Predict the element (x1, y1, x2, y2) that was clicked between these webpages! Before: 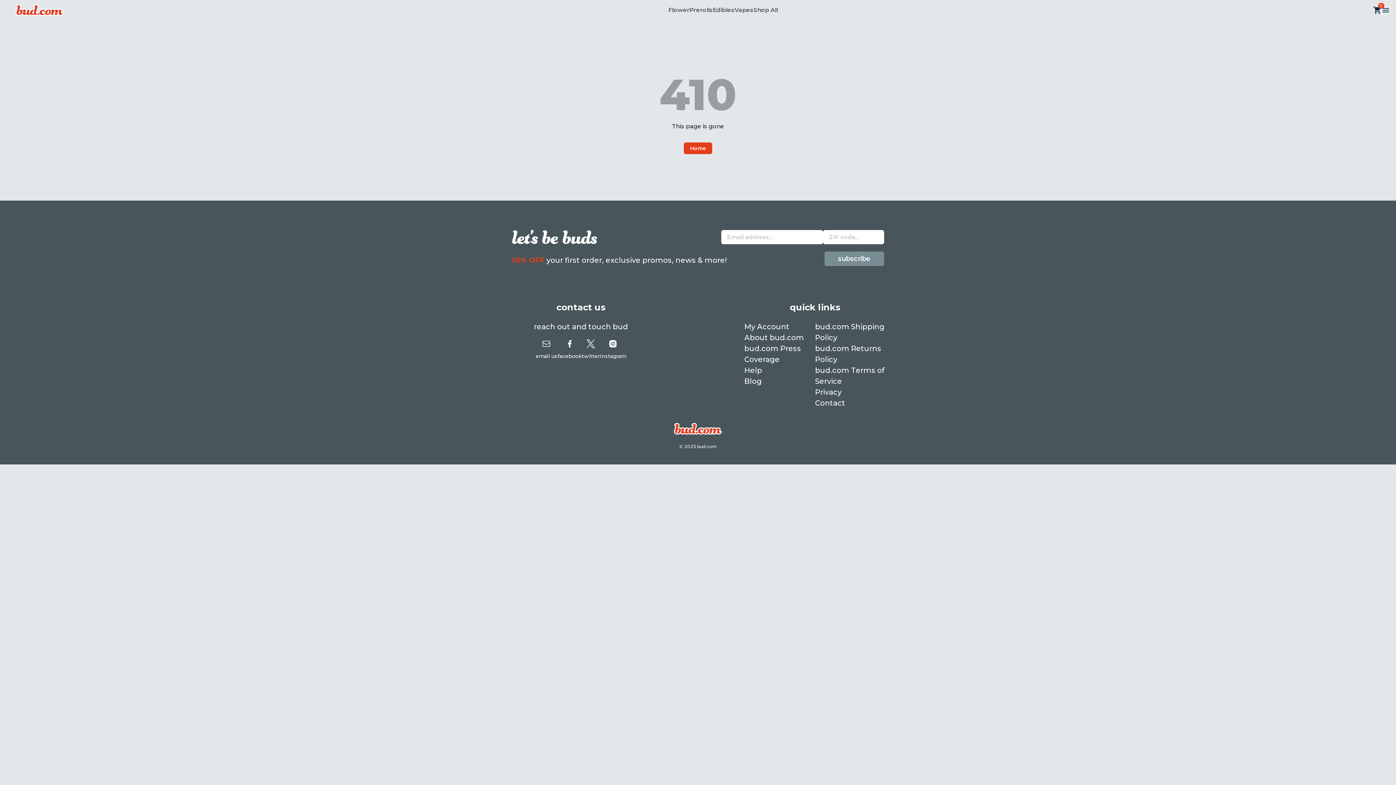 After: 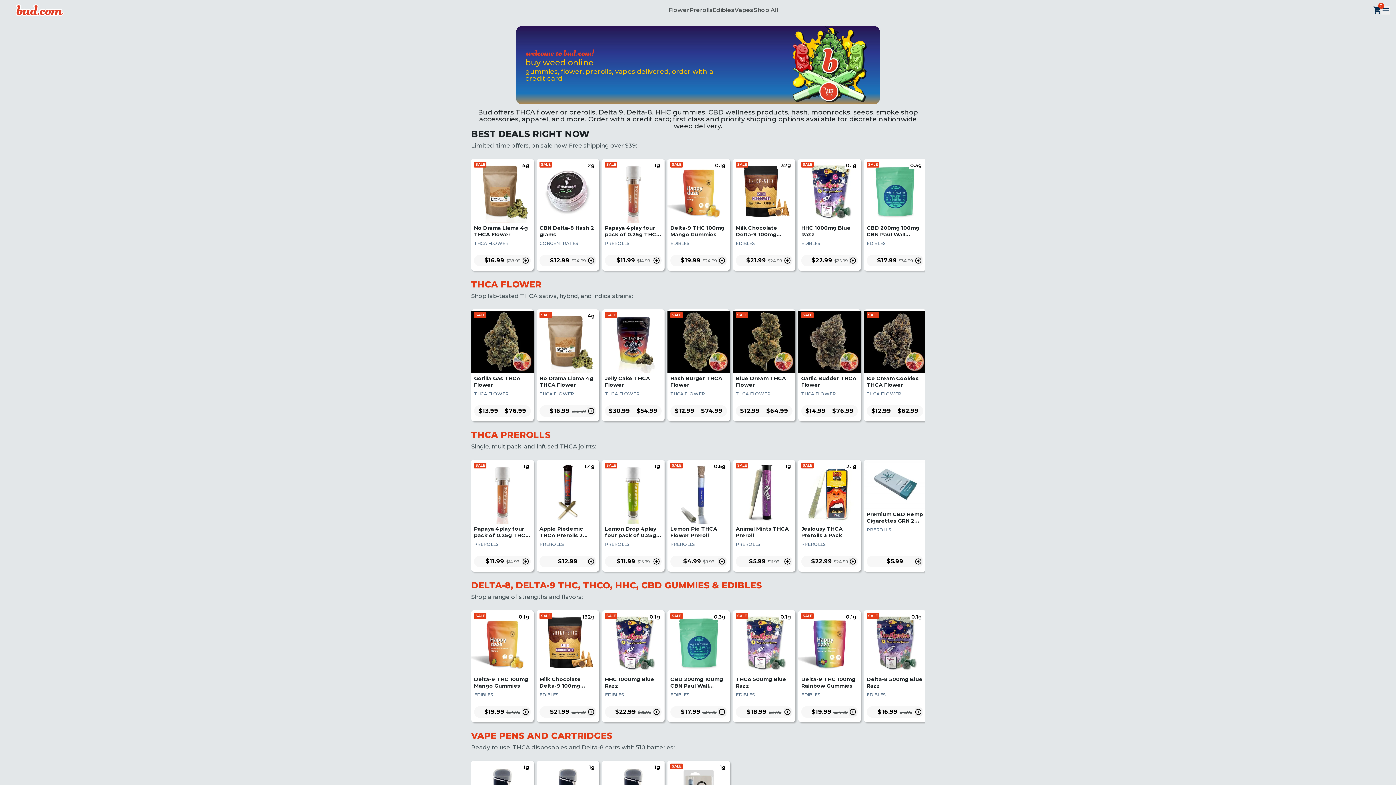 Action: bbox: (5, 4, 73, 16)